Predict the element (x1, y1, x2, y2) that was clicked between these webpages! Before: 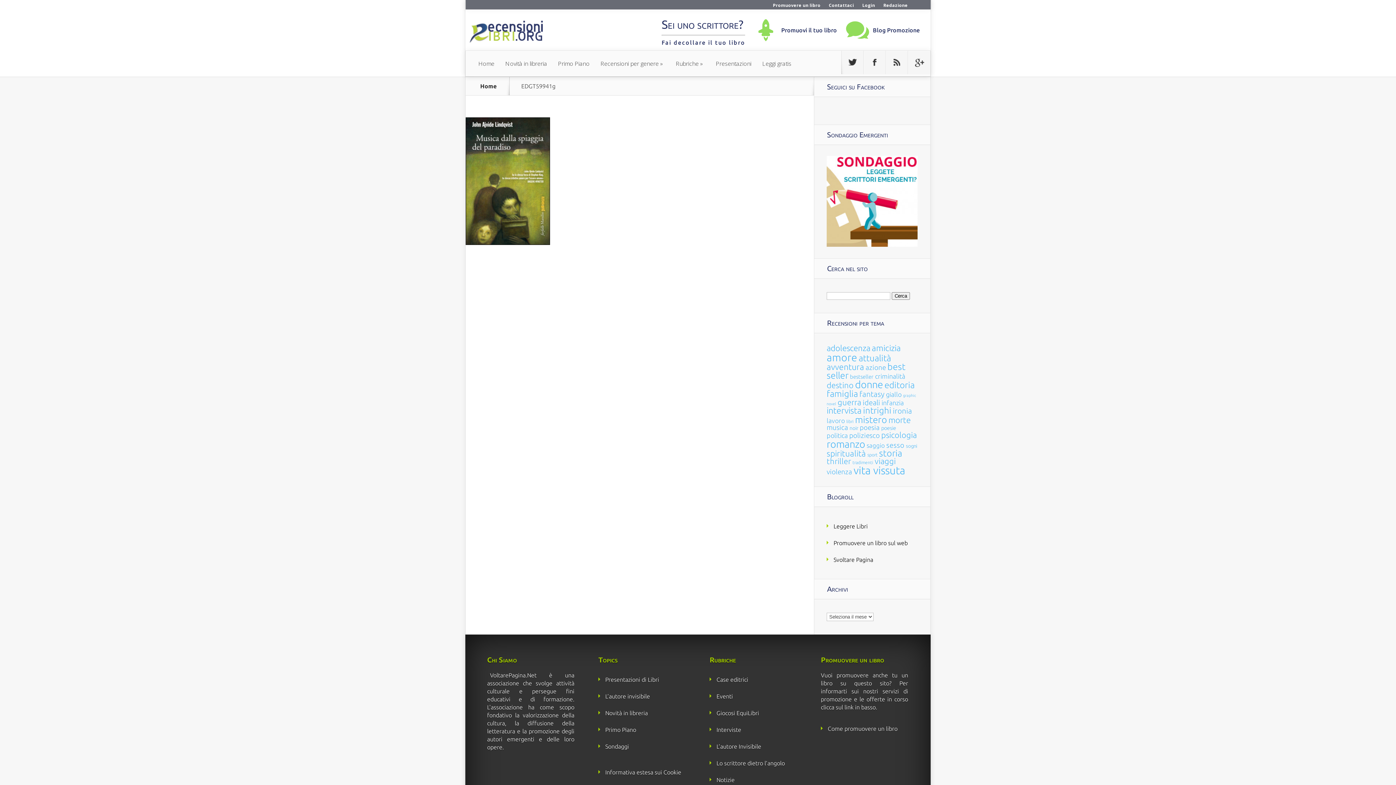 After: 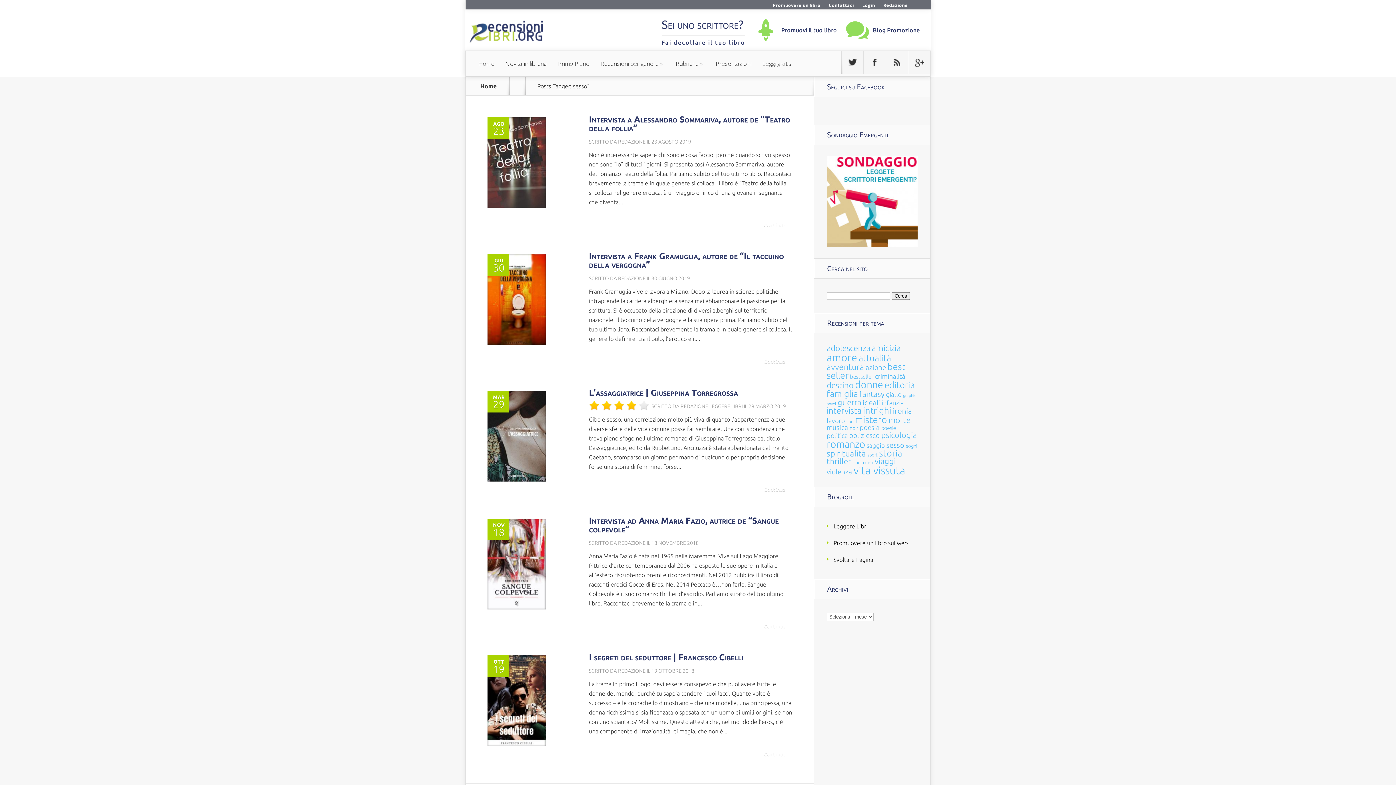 Action: bbox: (886, 441, 904, 449) label: sesso (68 elementi)